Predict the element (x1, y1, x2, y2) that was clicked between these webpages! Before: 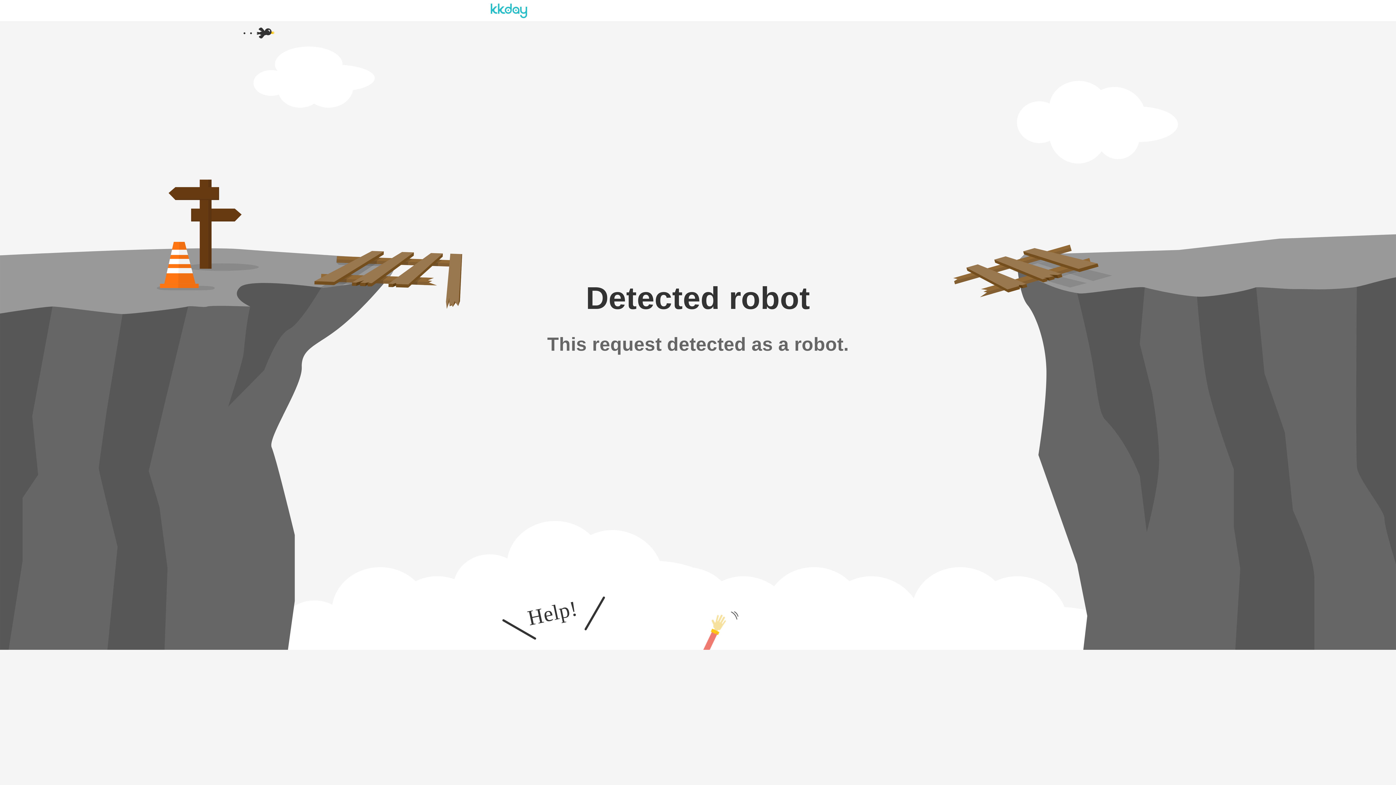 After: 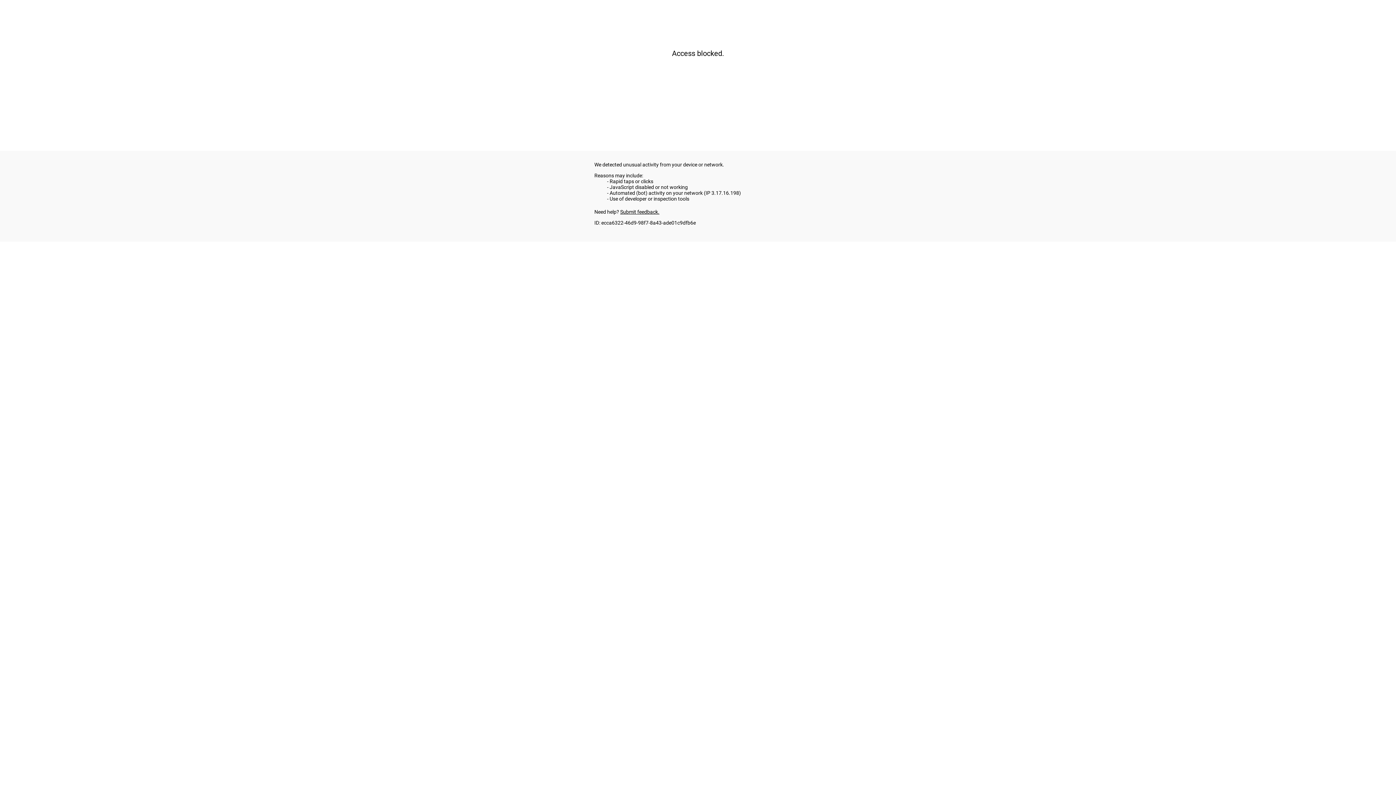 Action: bbox: (490, 7, 527, 13)